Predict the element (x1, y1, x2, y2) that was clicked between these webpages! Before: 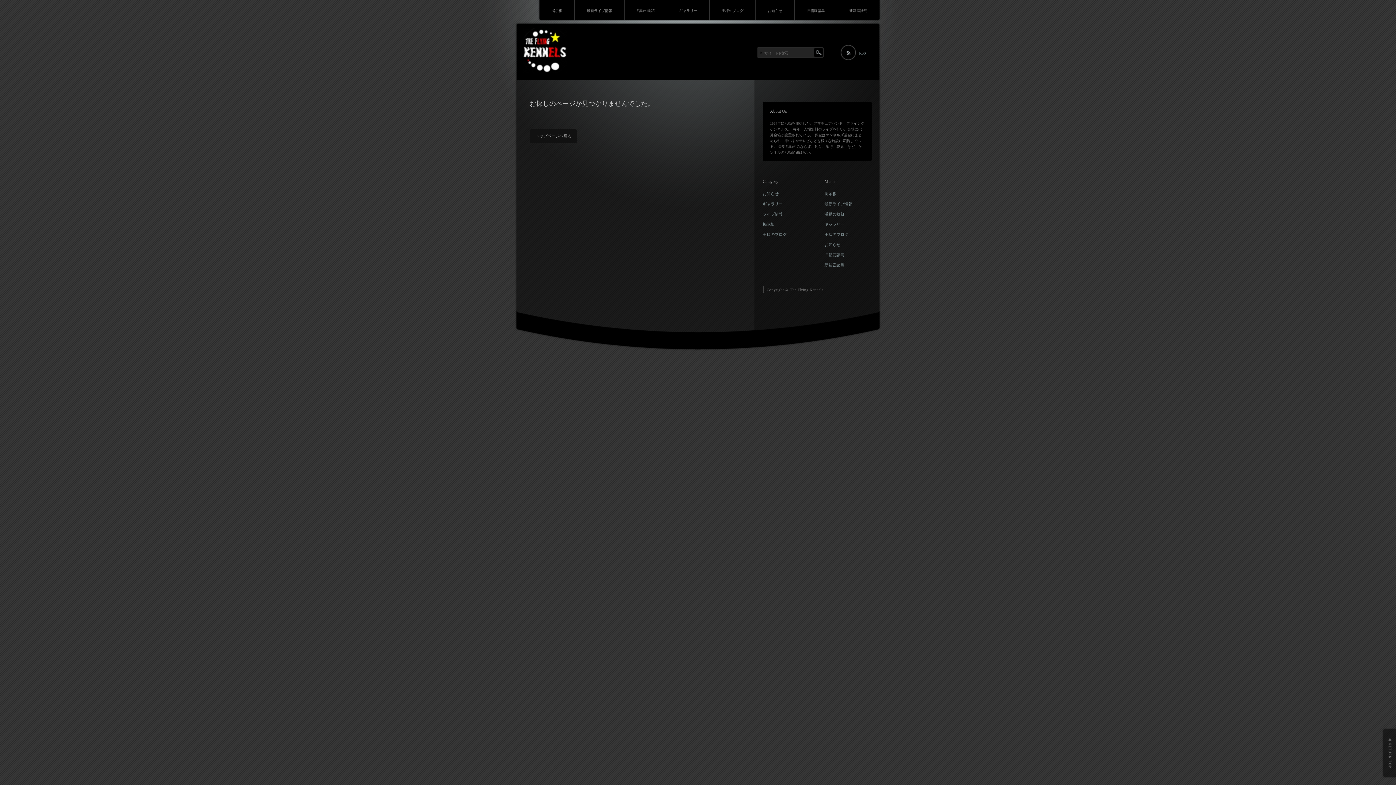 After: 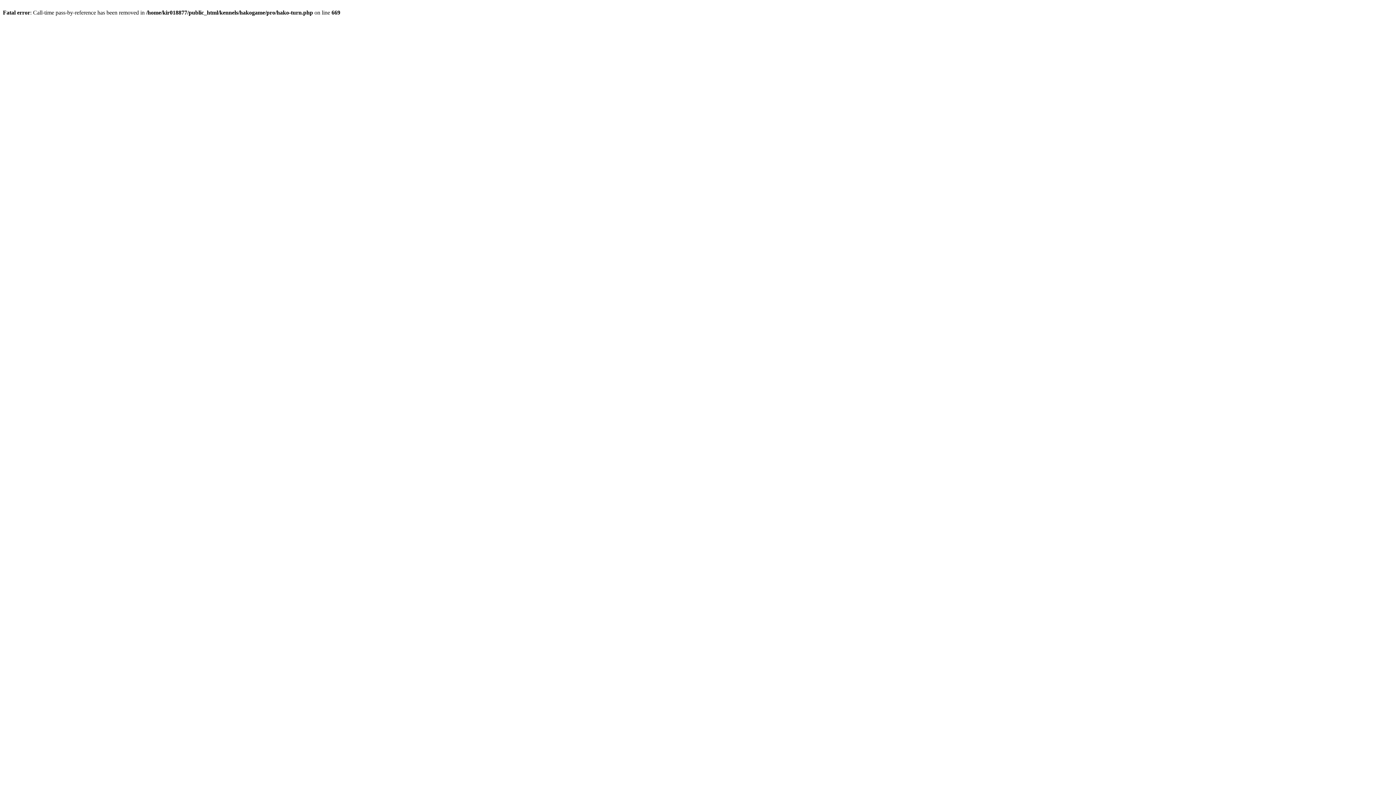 Action: label: 旧箱庭諸島 bbox: (801, 1, 830, 19)